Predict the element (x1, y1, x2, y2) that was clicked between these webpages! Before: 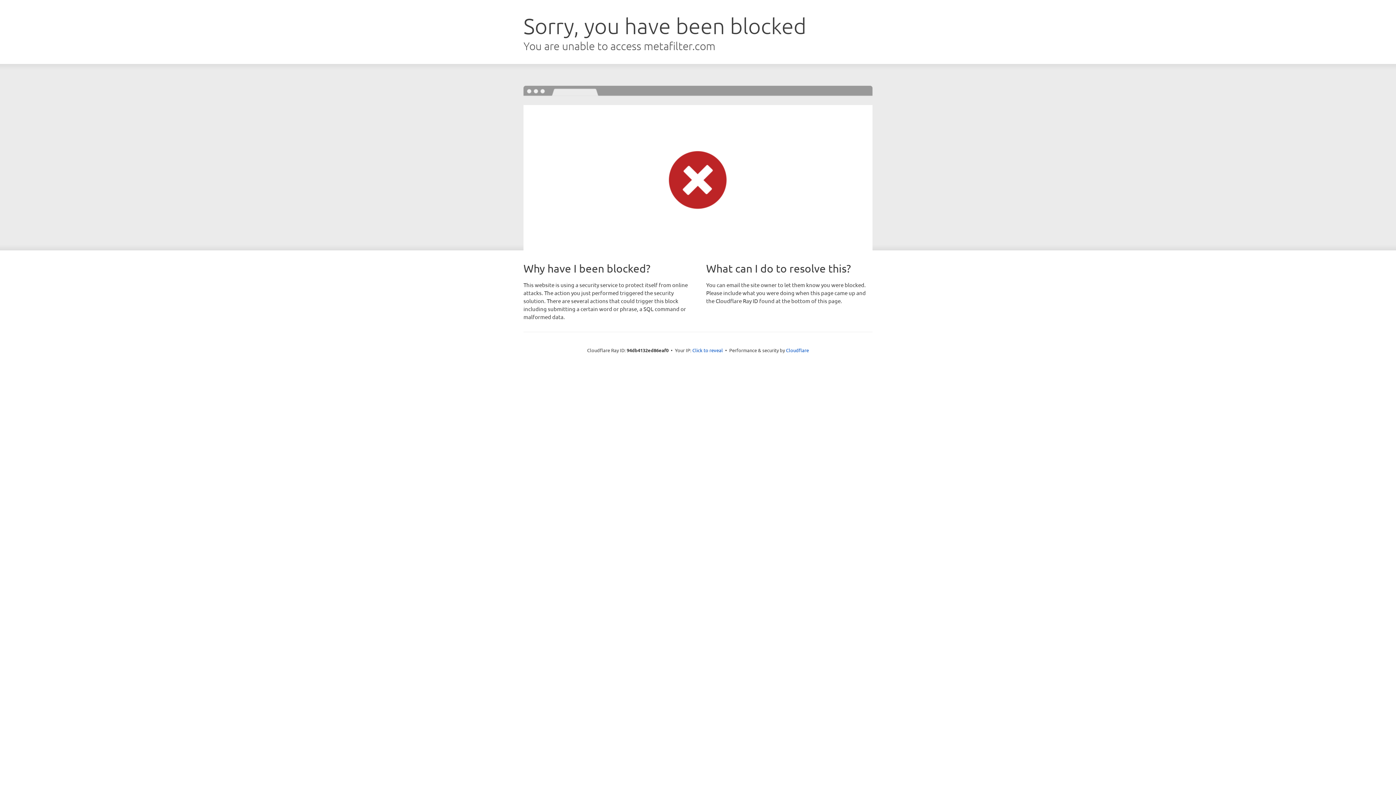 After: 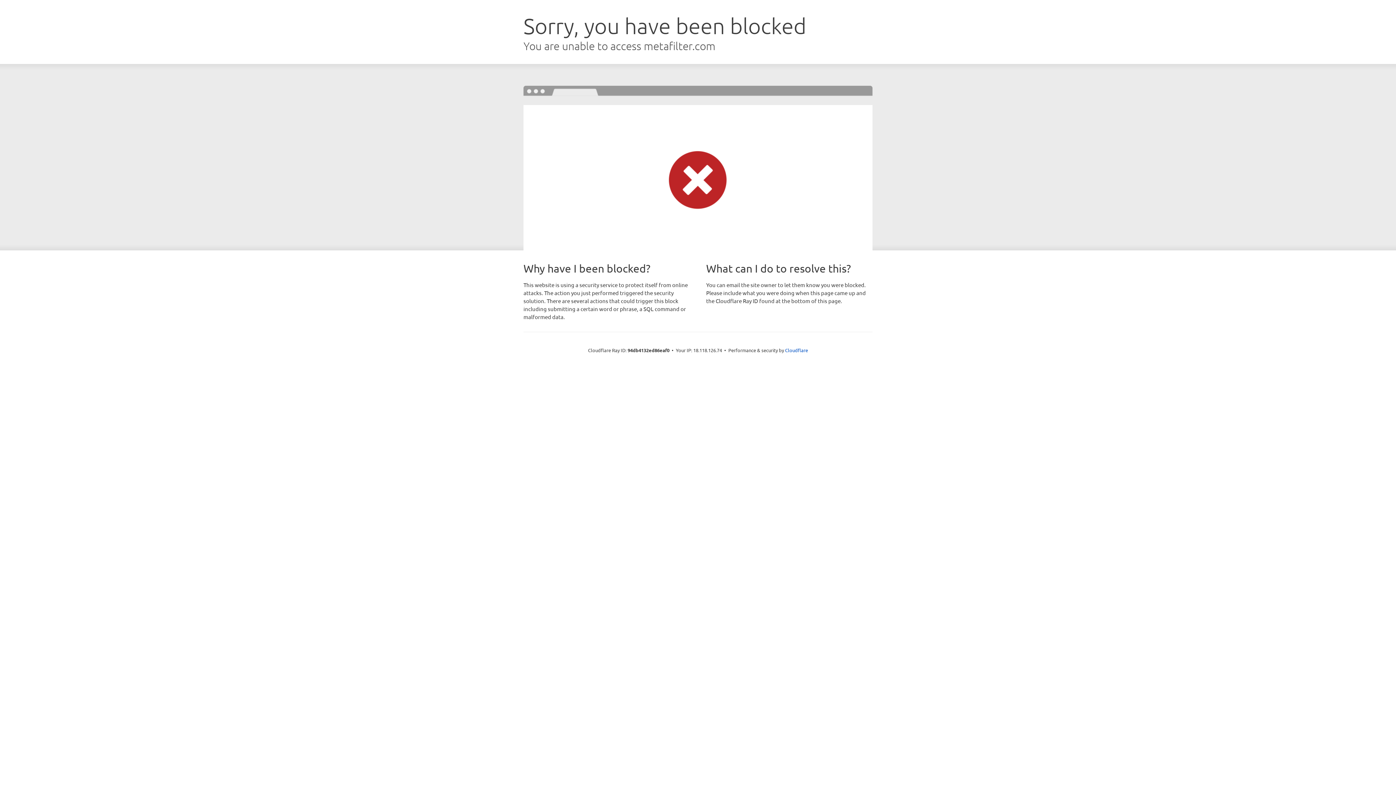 Action: label: Click to reveal bbox: (692, 346, 723, 353)